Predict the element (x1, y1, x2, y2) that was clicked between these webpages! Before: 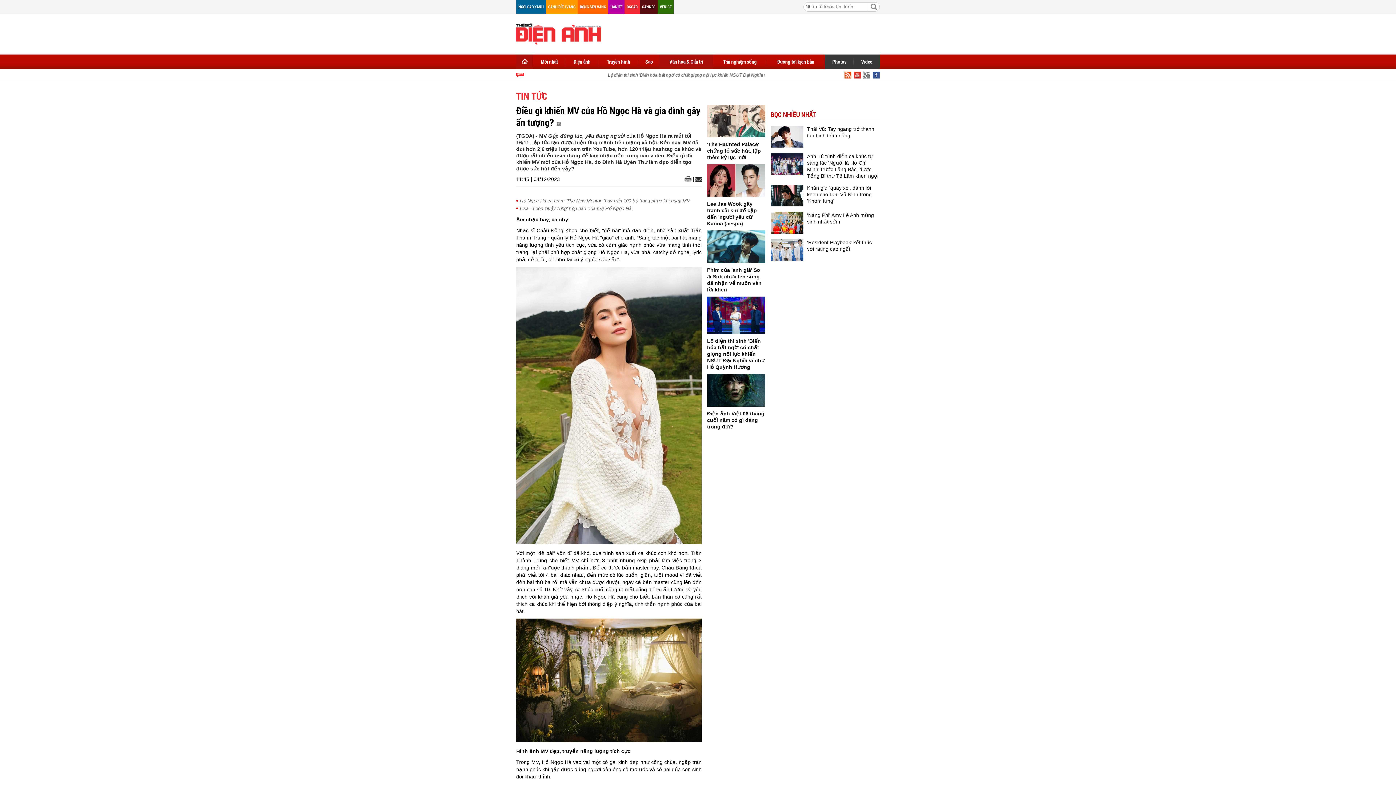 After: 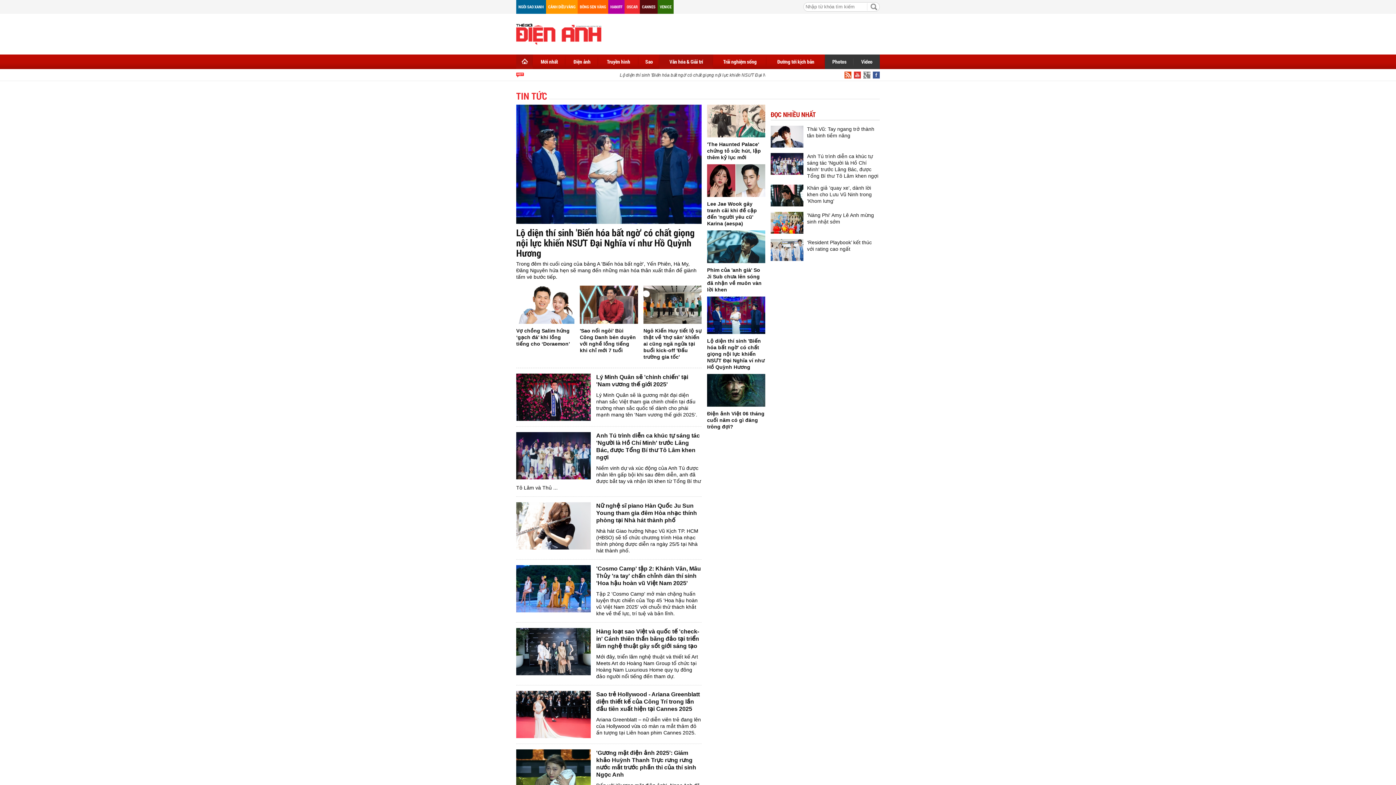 Action: bbox: (516, 89, 547, 102) label: TIN TỨC